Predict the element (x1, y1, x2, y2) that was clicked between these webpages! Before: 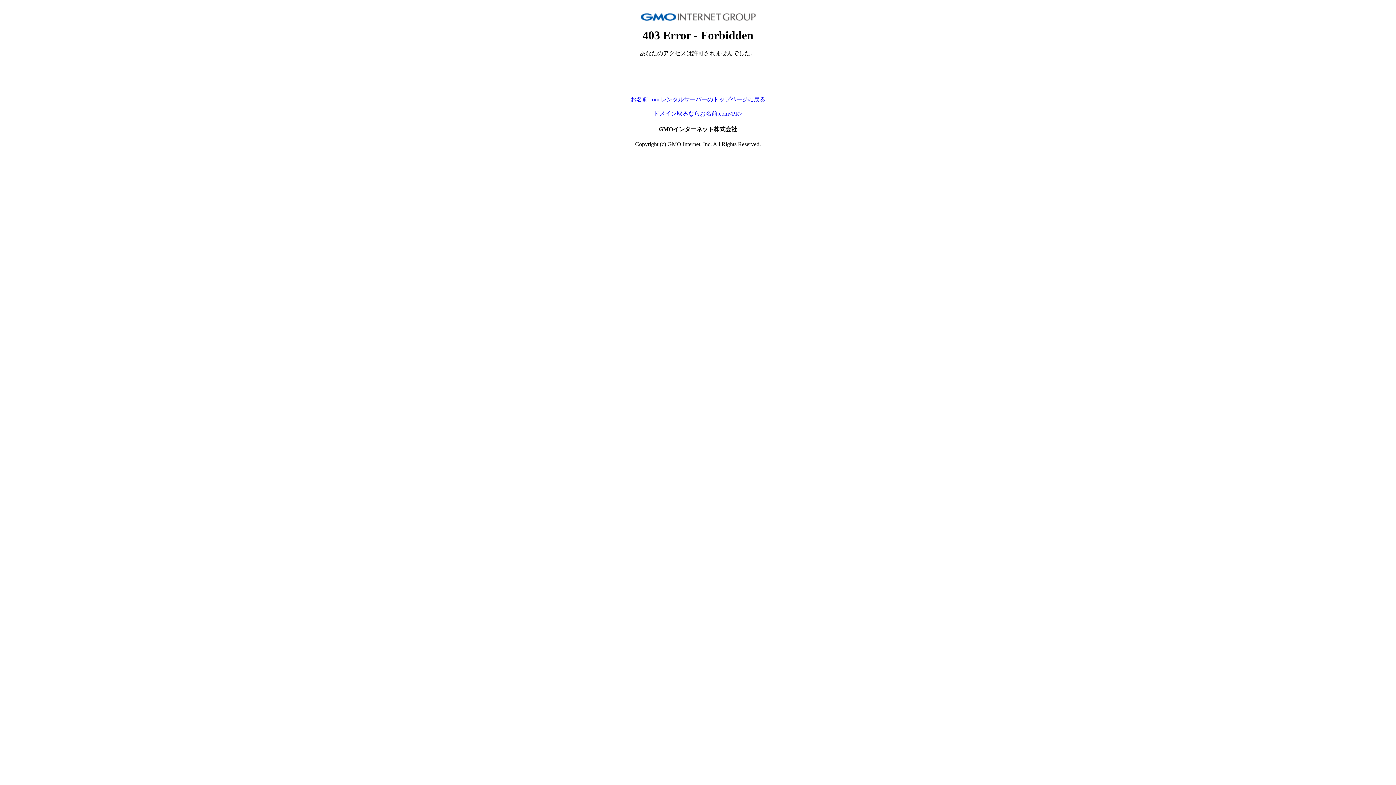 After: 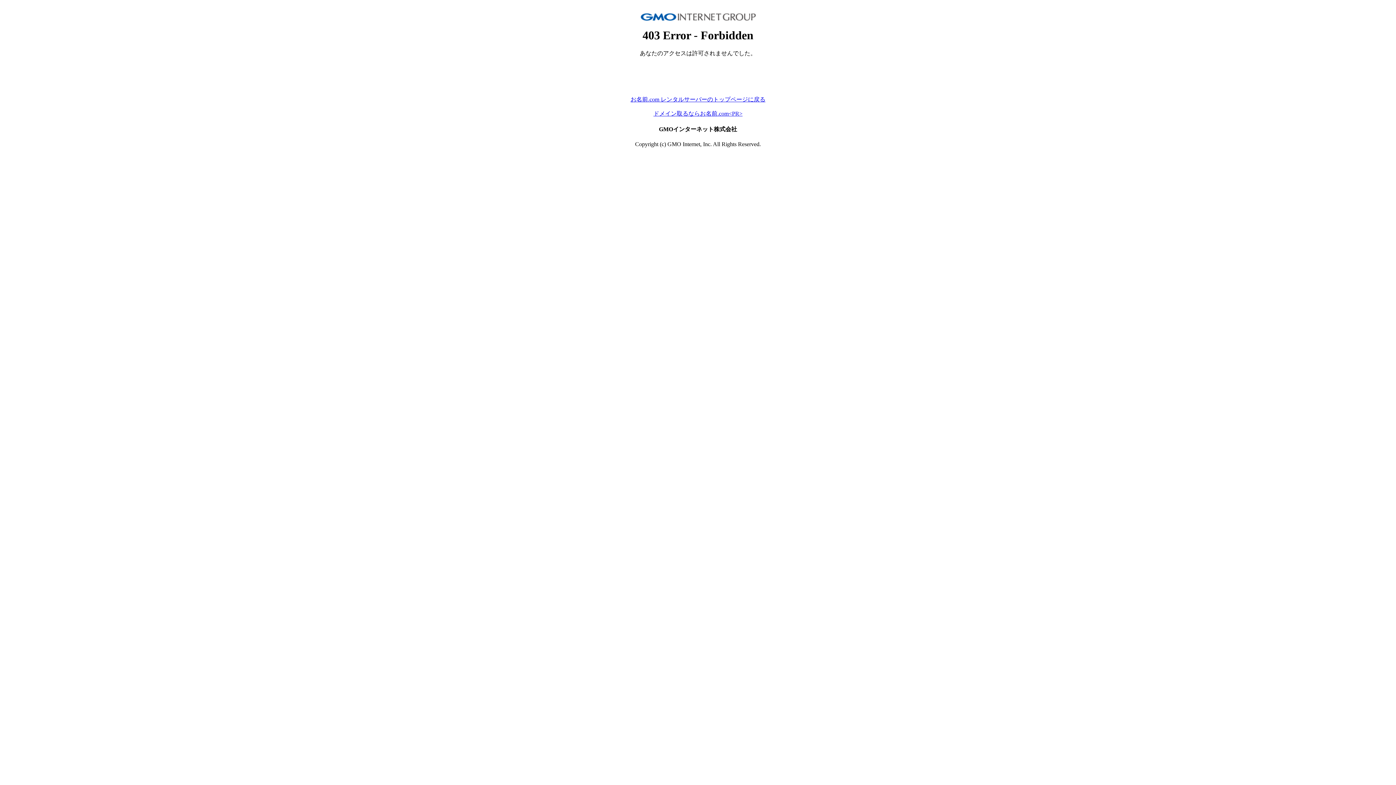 Action: label: ドメイン取るならお名前.com<PR> bbox: (653, 110, 742, 116)